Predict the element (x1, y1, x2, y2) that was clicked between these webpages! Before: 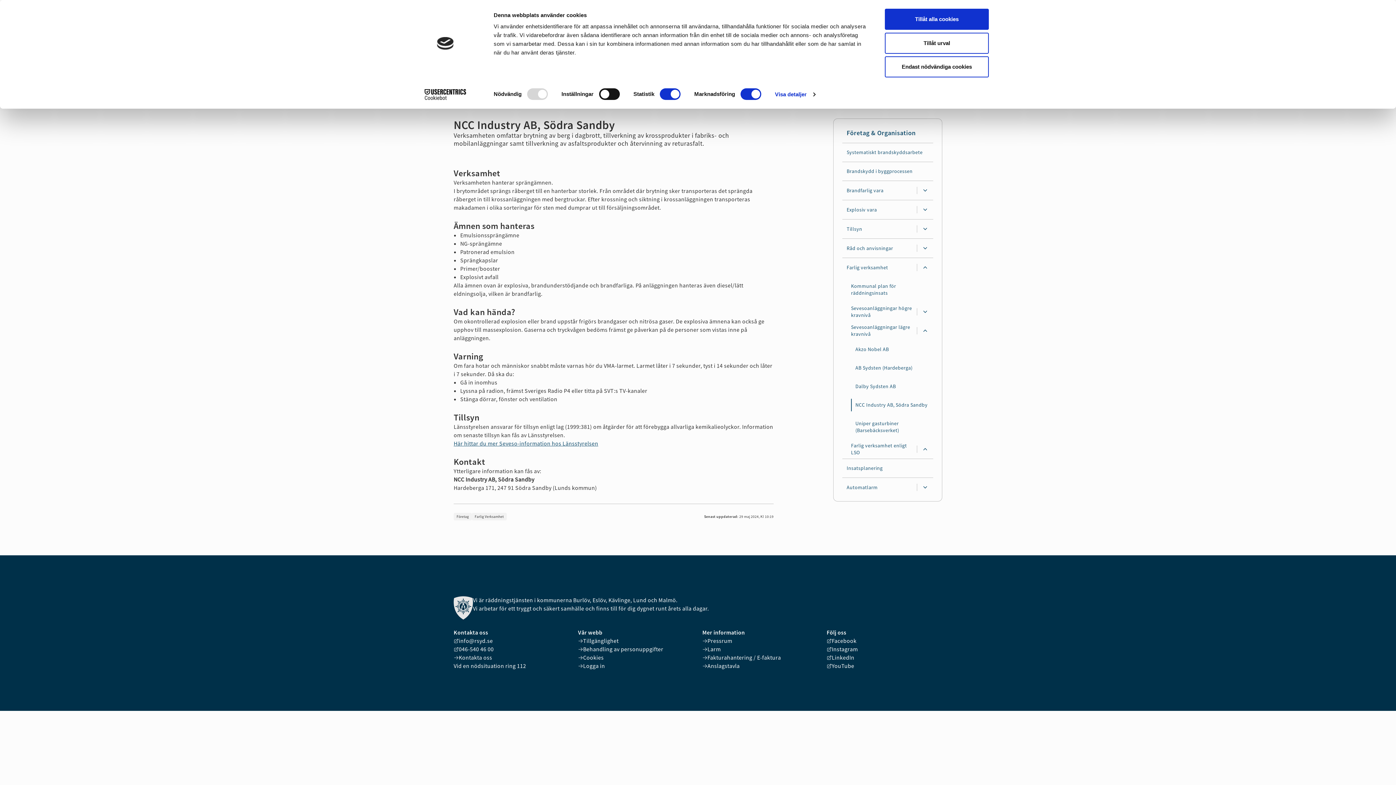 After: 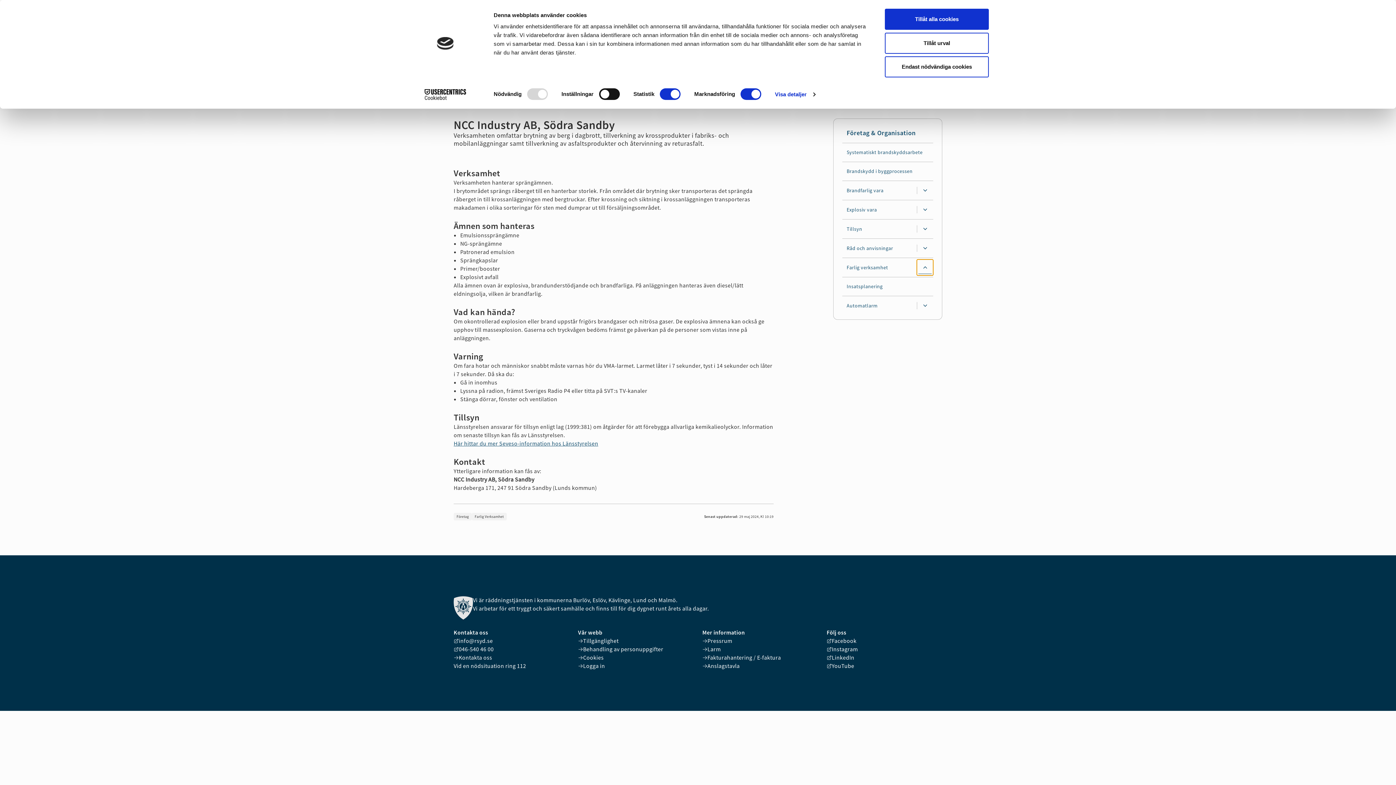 Action: bbox: (917, 259, 933, 275) label: Expandera undersidor för Farlig verksamhet